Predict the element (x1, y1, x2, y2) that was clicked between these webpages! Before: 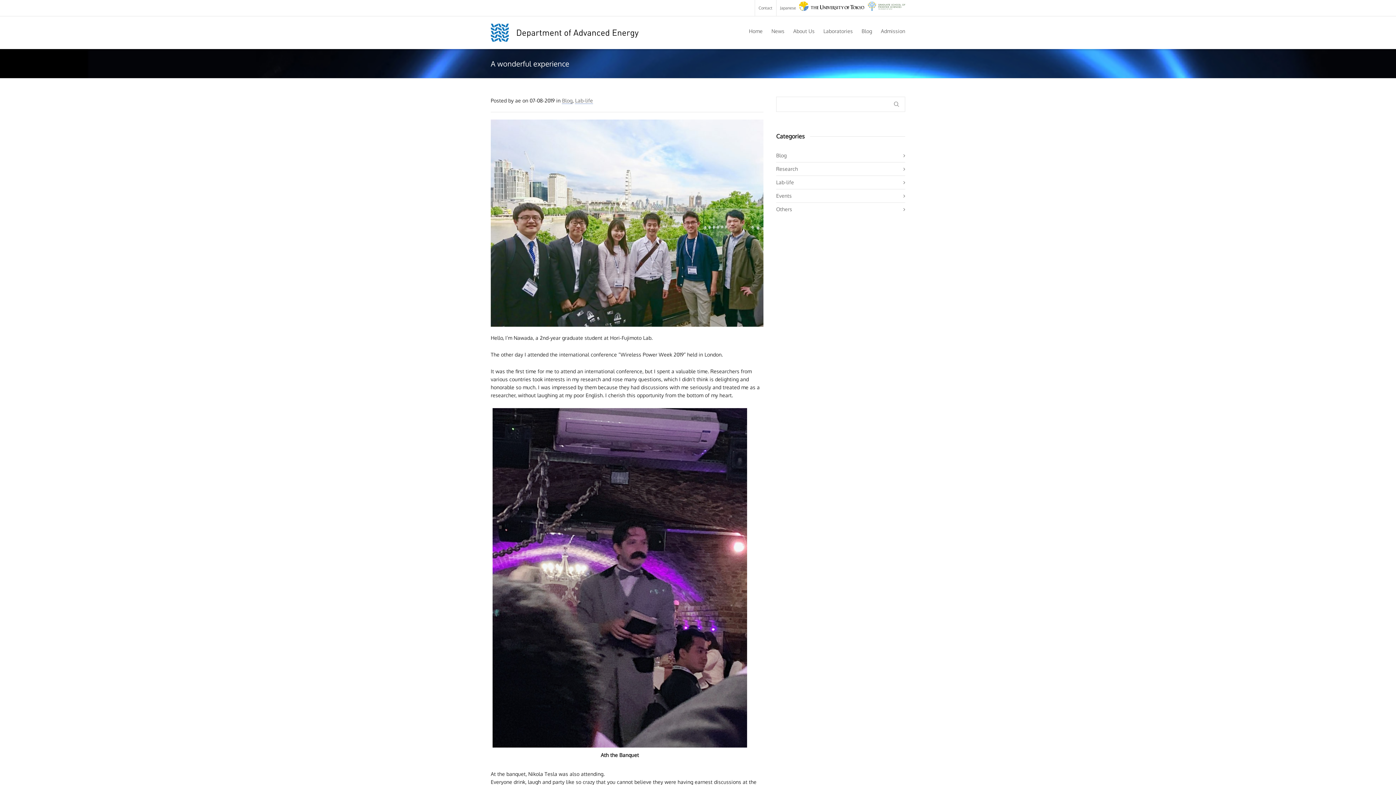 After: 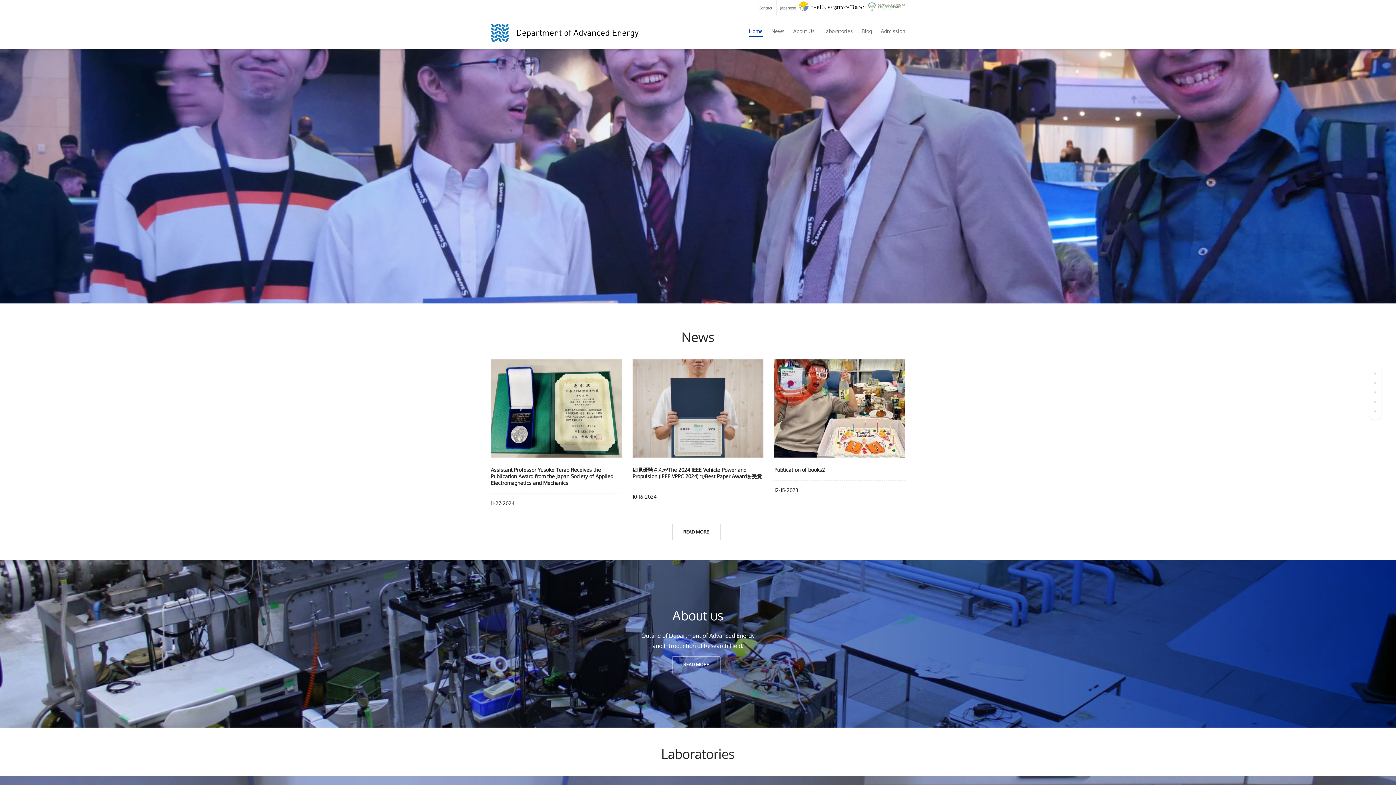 Action: label: Home bbox: (749, 23, 762, 39)